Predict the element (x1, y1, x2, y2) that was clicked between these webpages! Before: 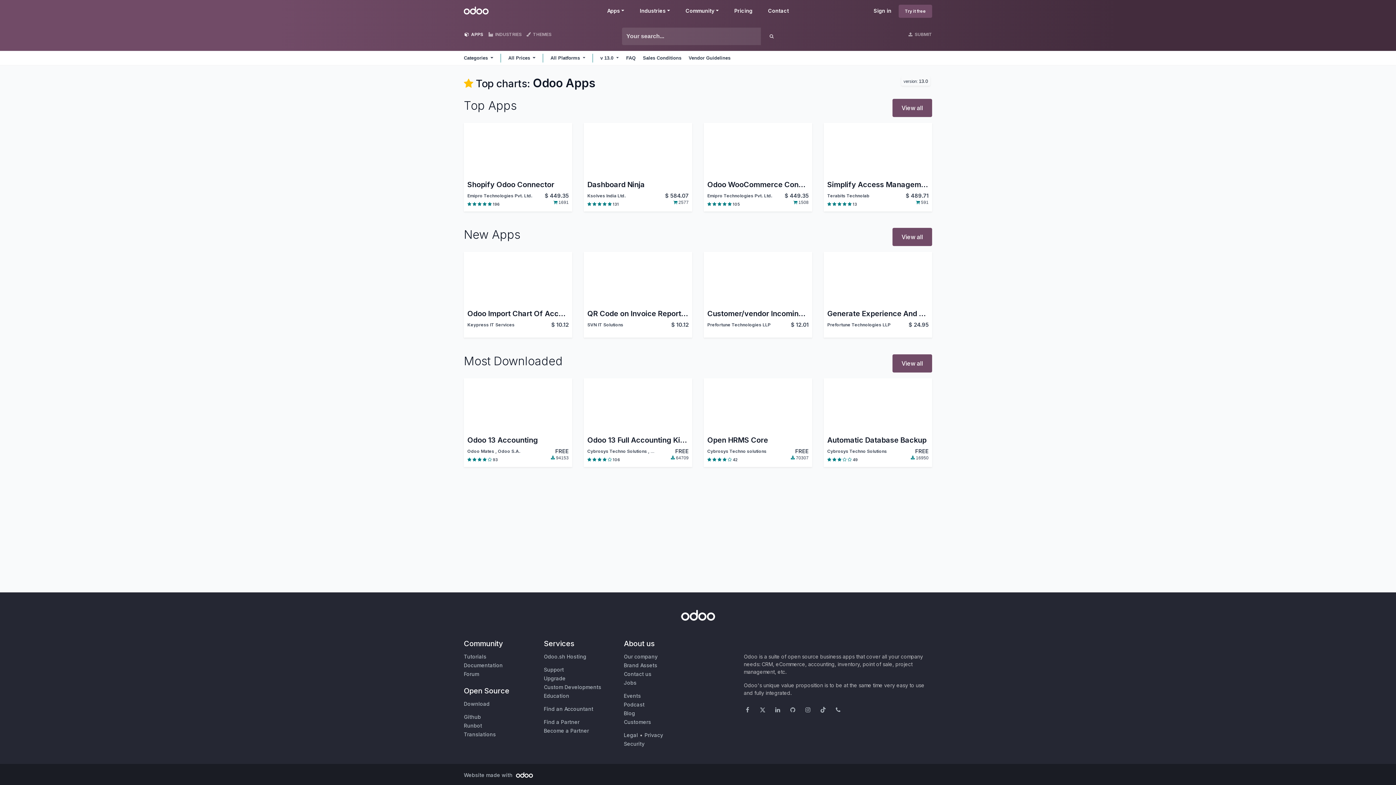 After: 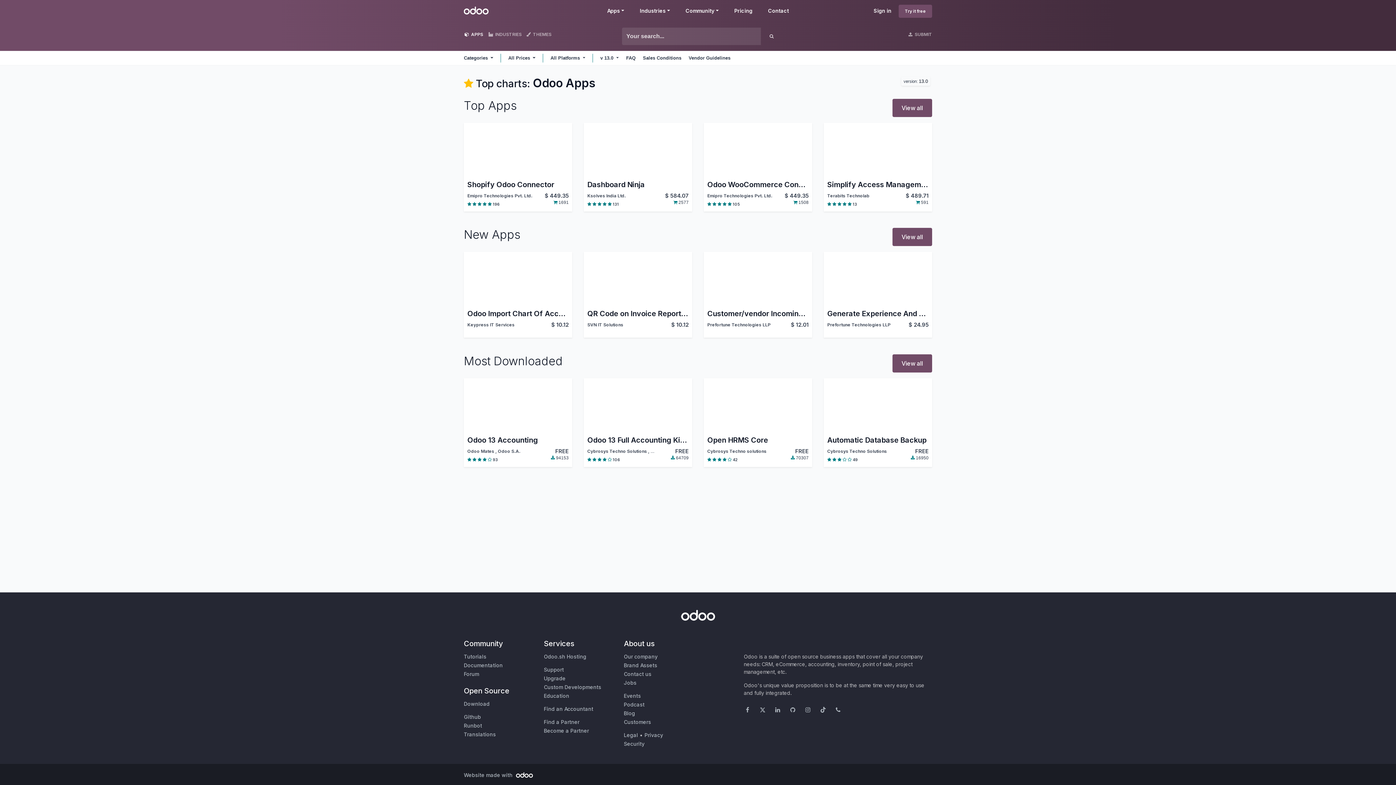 Action: label: Community: use the dropdown menu to find links to community related pages bbox: (678, 7, 726, 13)